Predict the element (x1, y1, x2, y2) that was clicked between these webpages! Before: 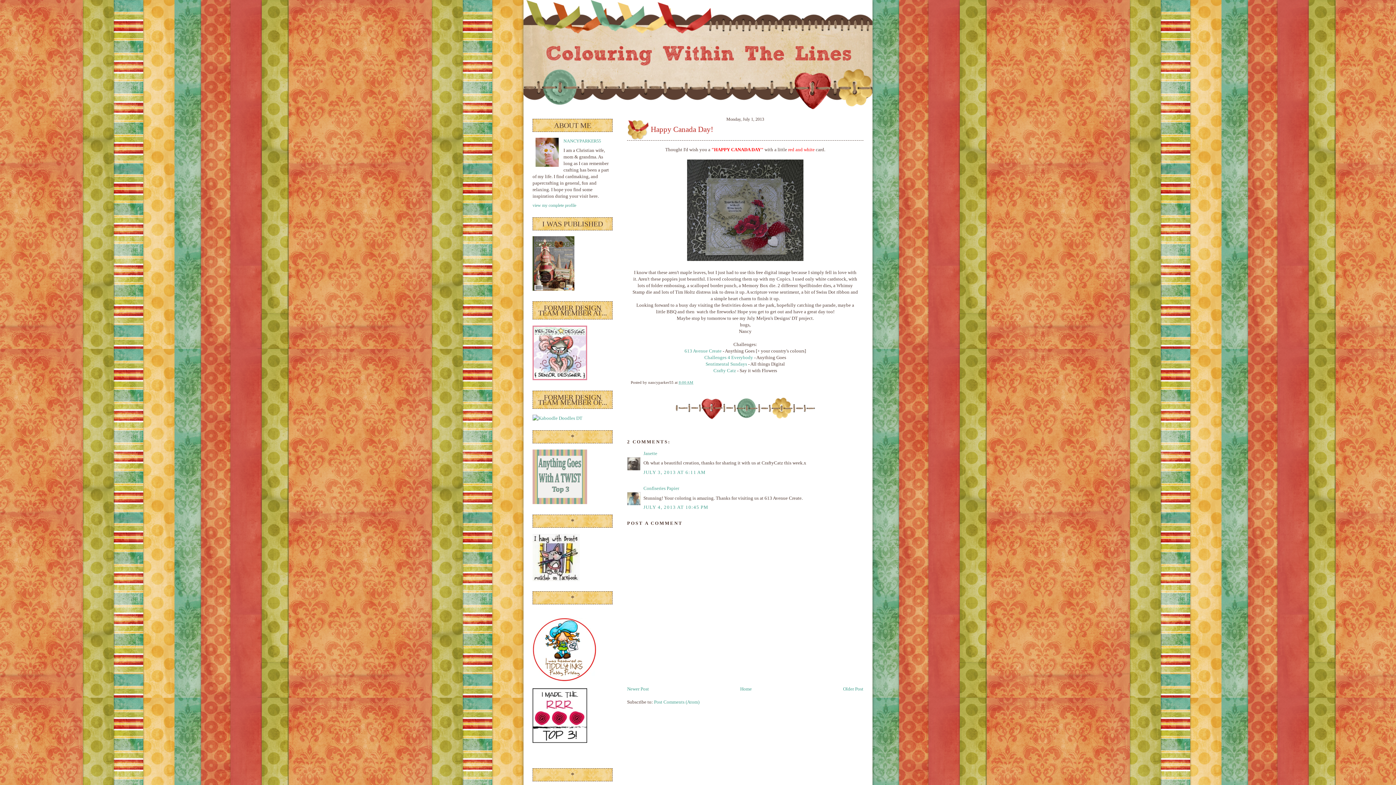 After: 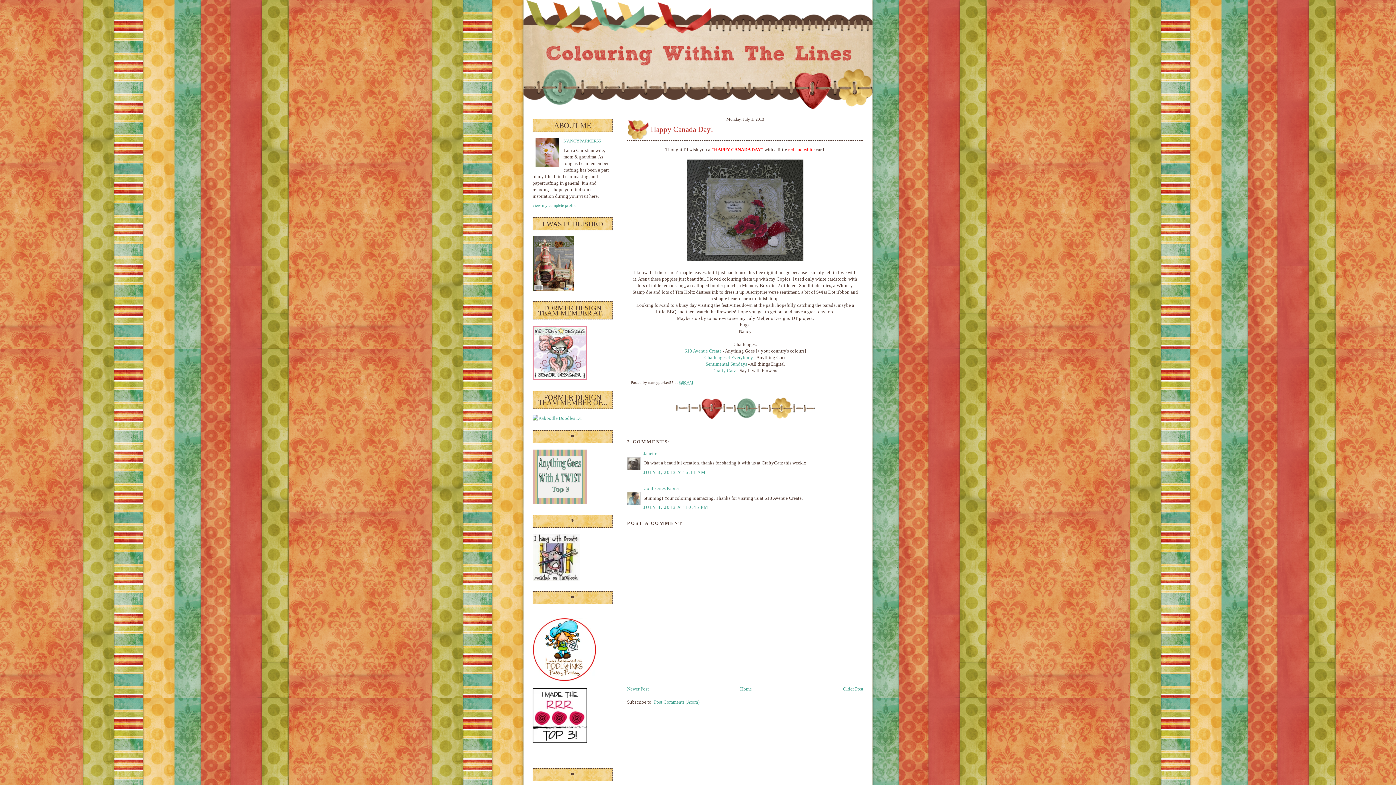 Action: bbox: (532, 739, 587, 744)